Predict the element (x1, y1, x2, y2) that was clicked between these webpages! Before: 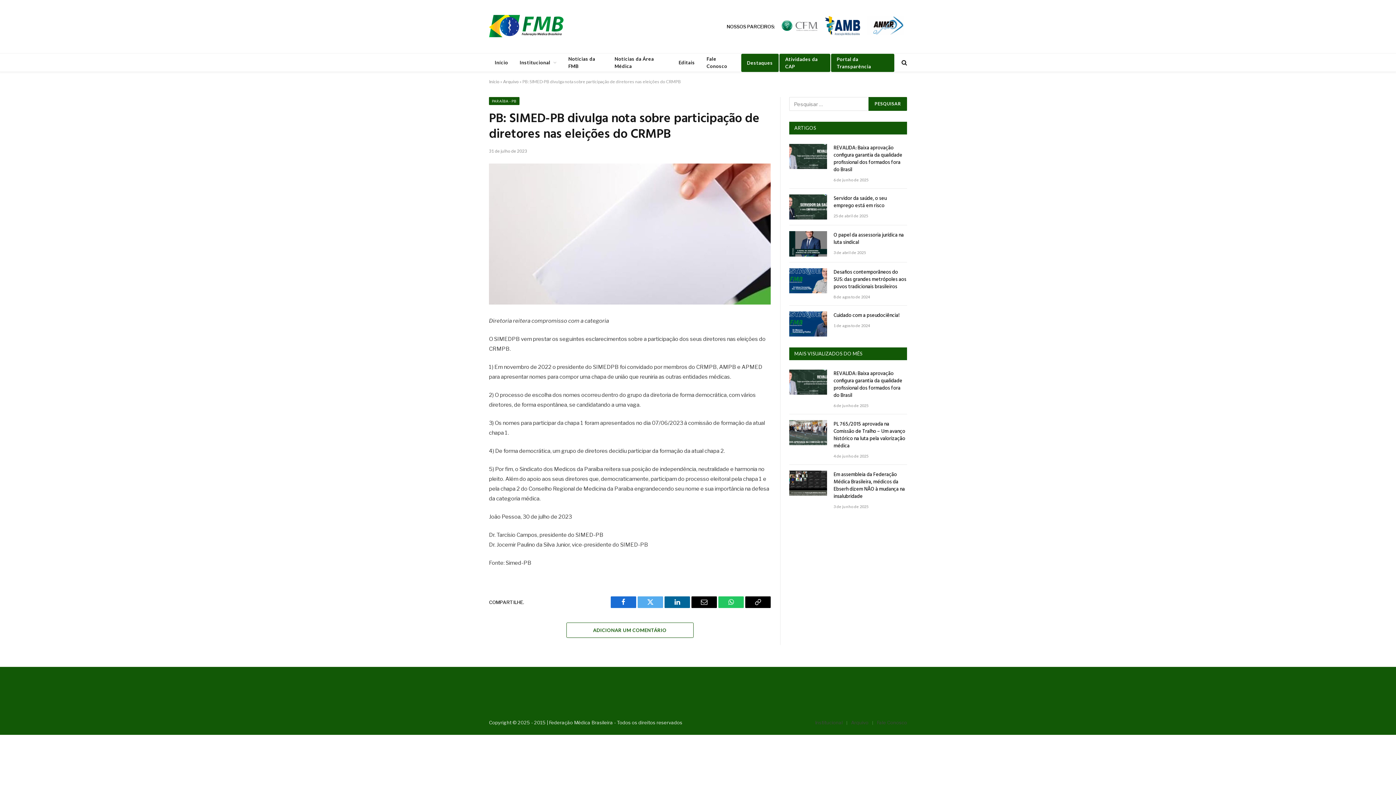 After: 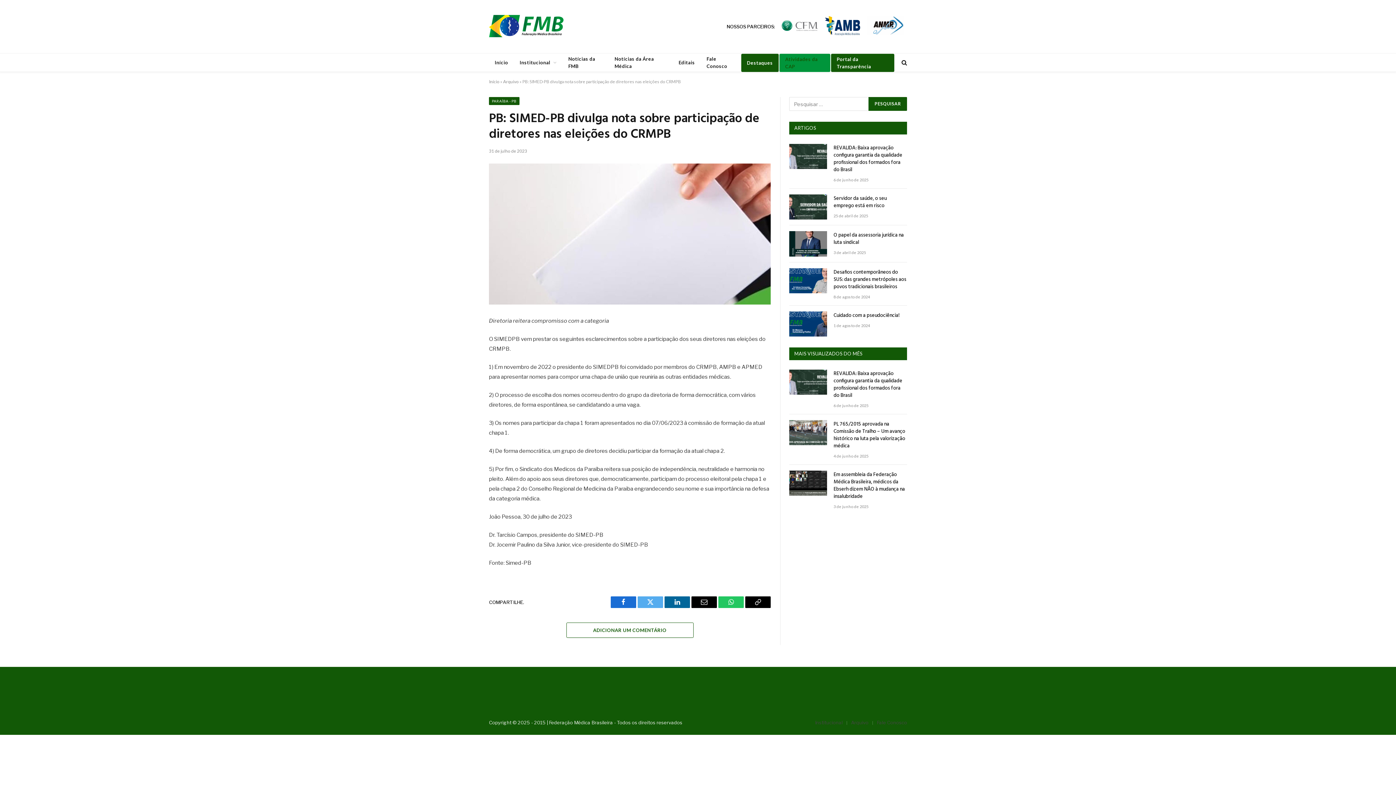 Action: label: Atividades da CAP bbox: (779, 53, 830, 72)